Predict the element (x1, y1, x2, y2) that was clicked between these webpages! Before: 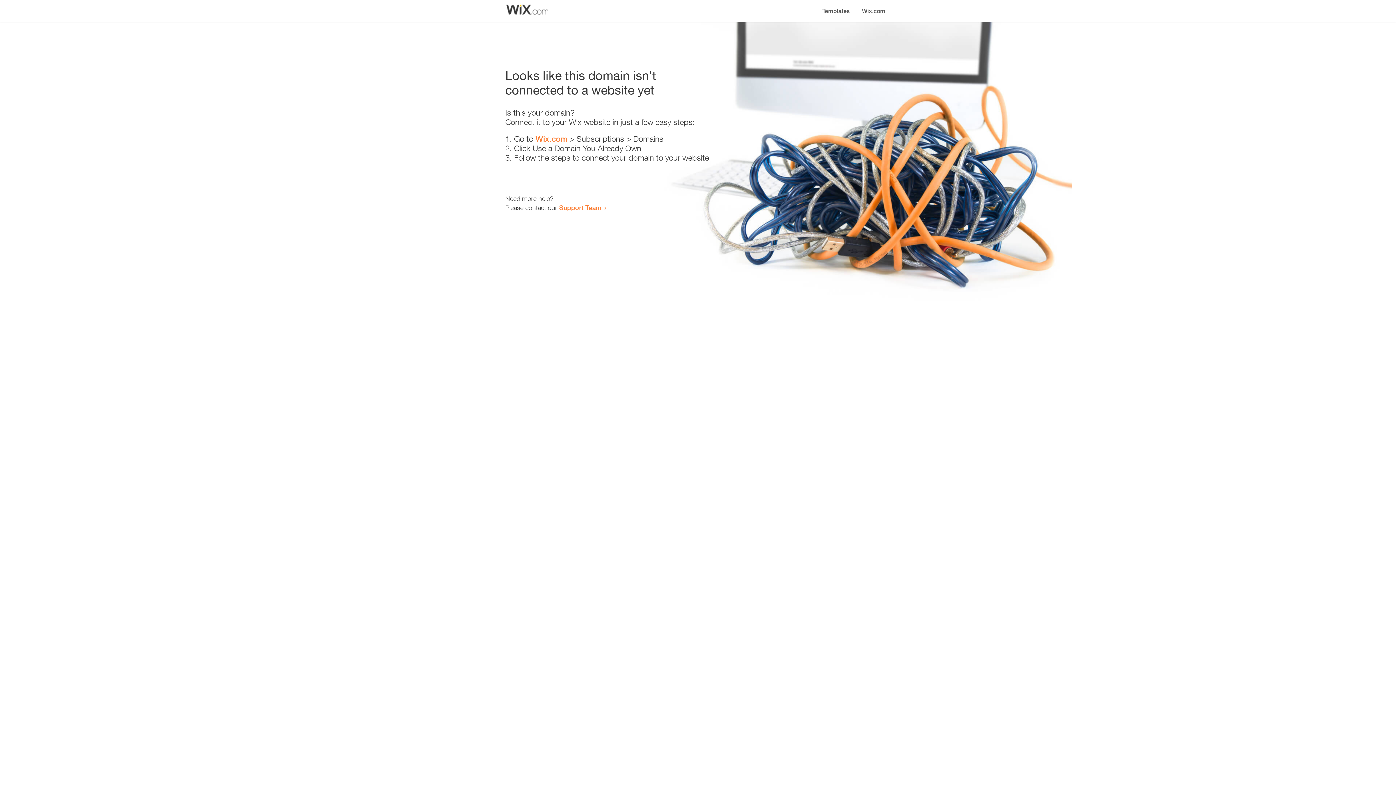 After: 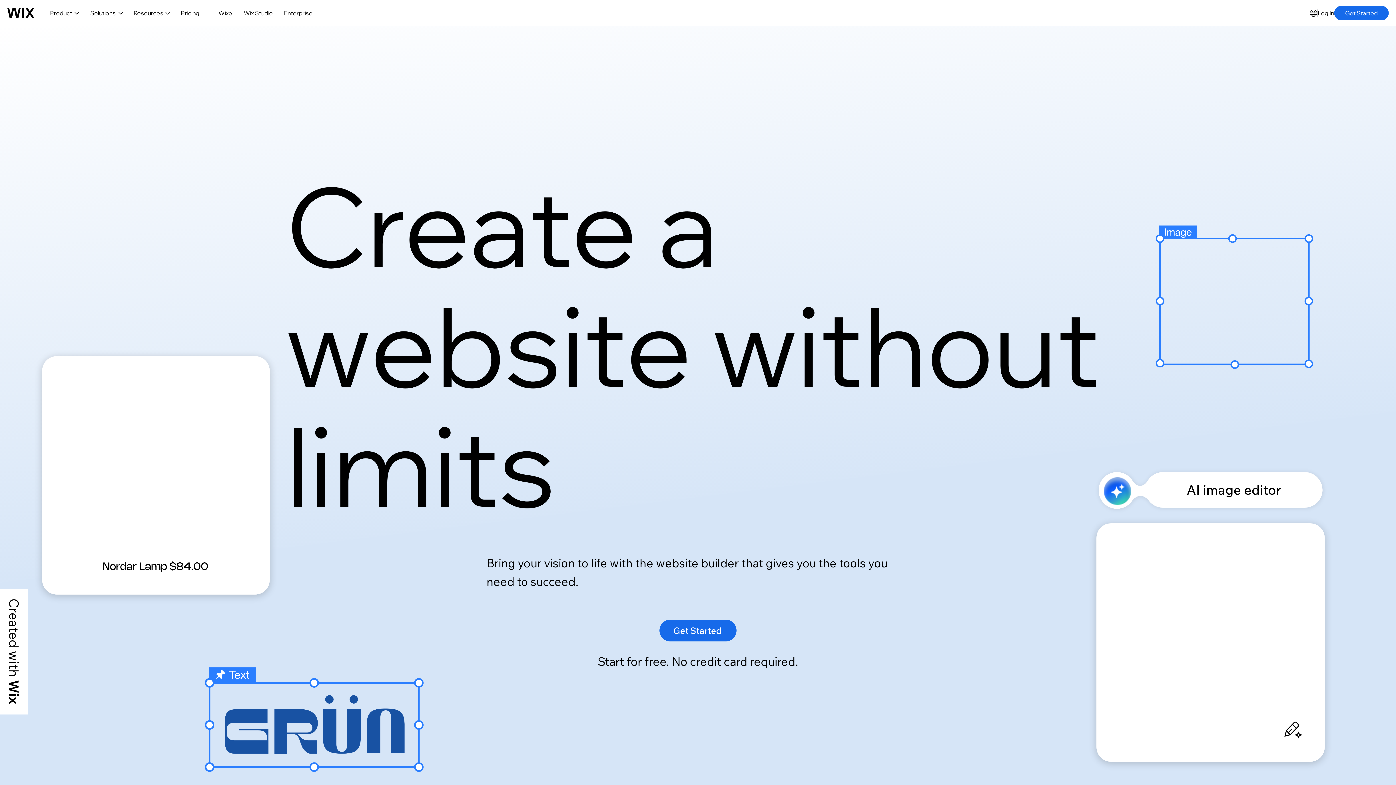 Action: label: Wix.com bbox: (856, 0, 890, 14)